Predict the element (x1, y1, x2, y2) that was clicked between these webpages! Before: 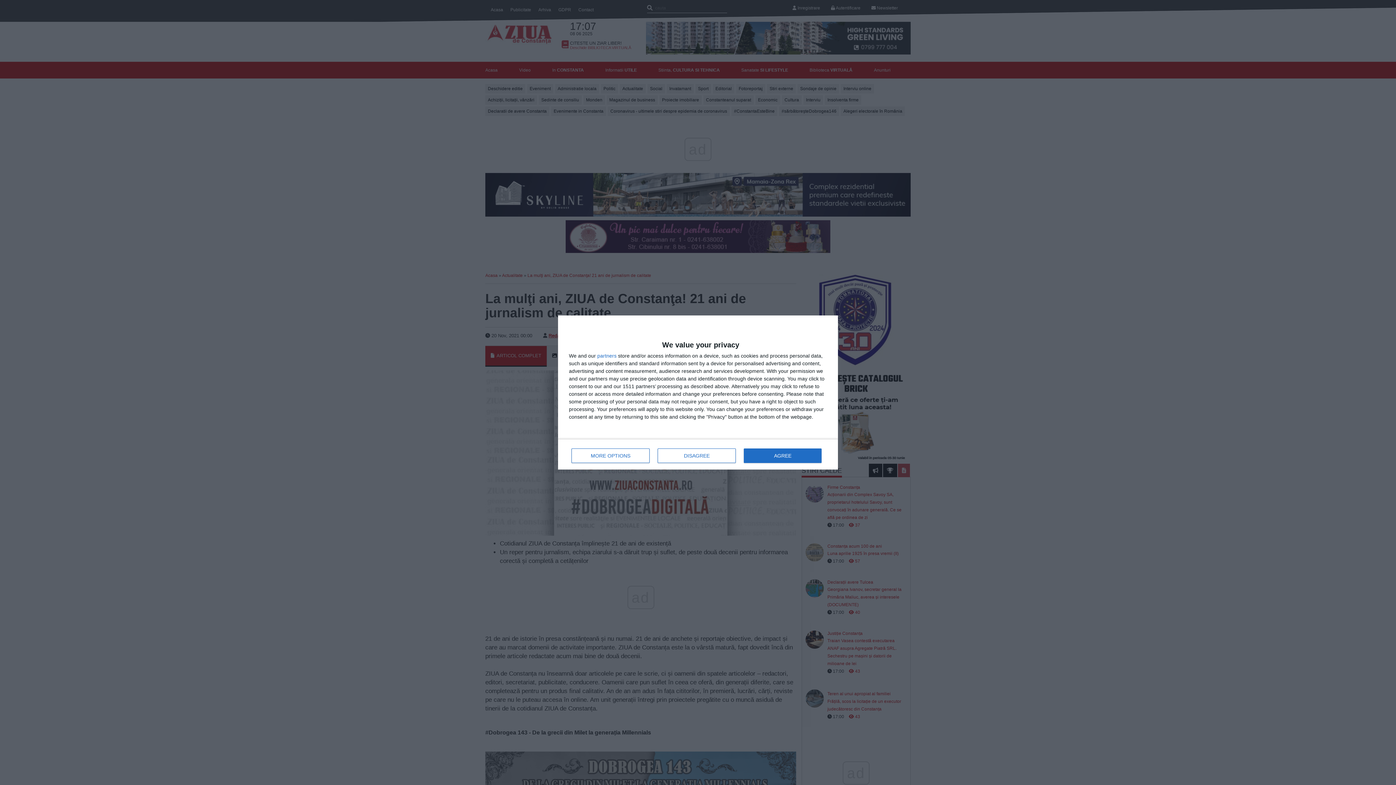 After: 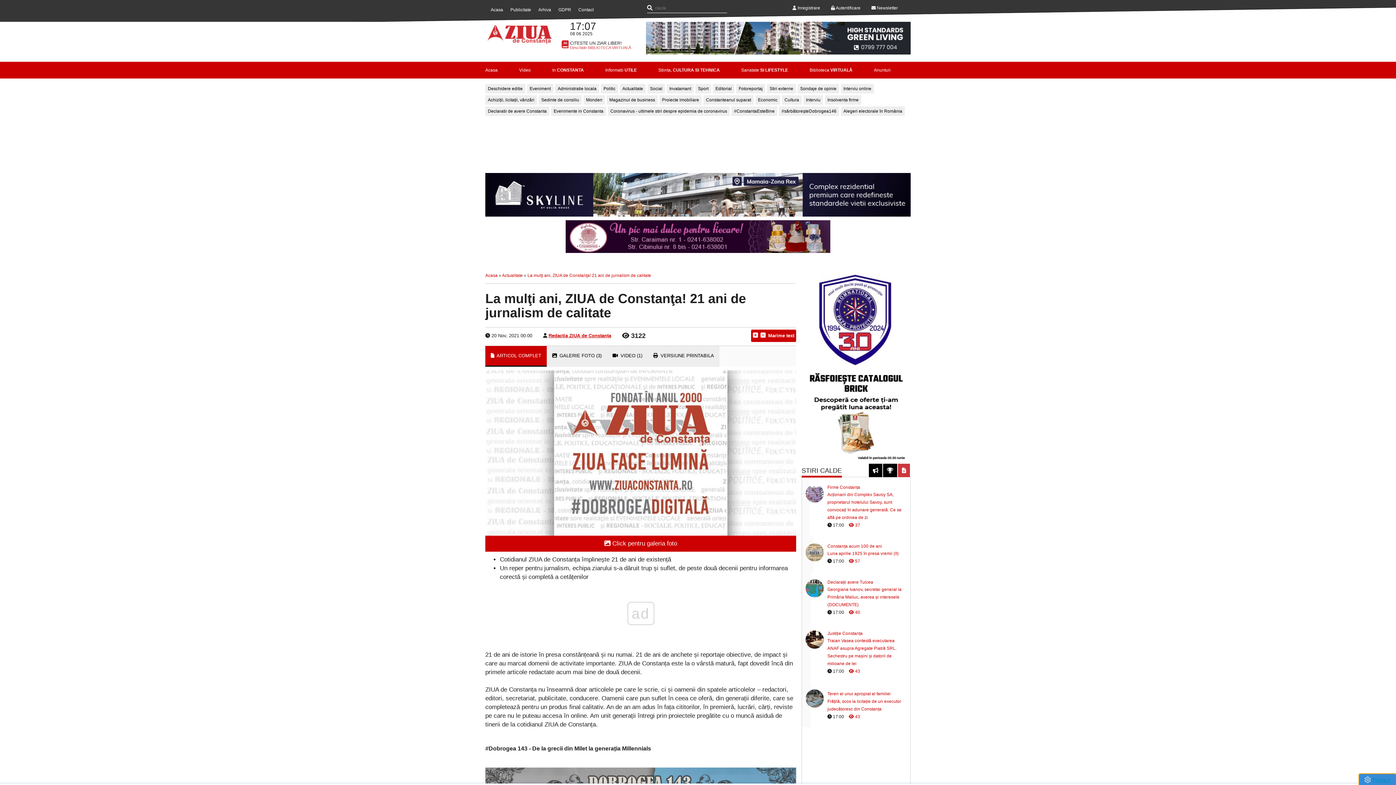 Action: bbox: (657, 448, 736, 463) label: DISAGREE